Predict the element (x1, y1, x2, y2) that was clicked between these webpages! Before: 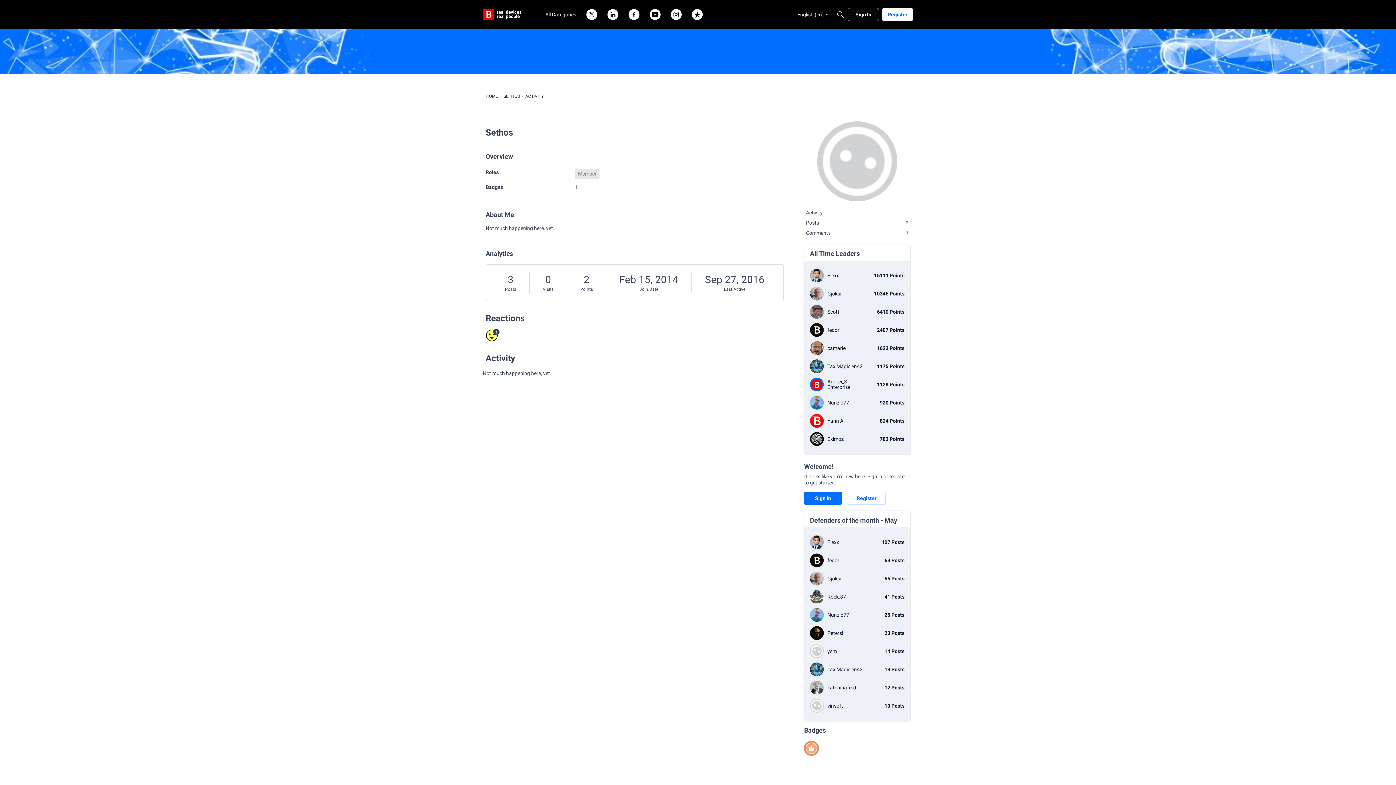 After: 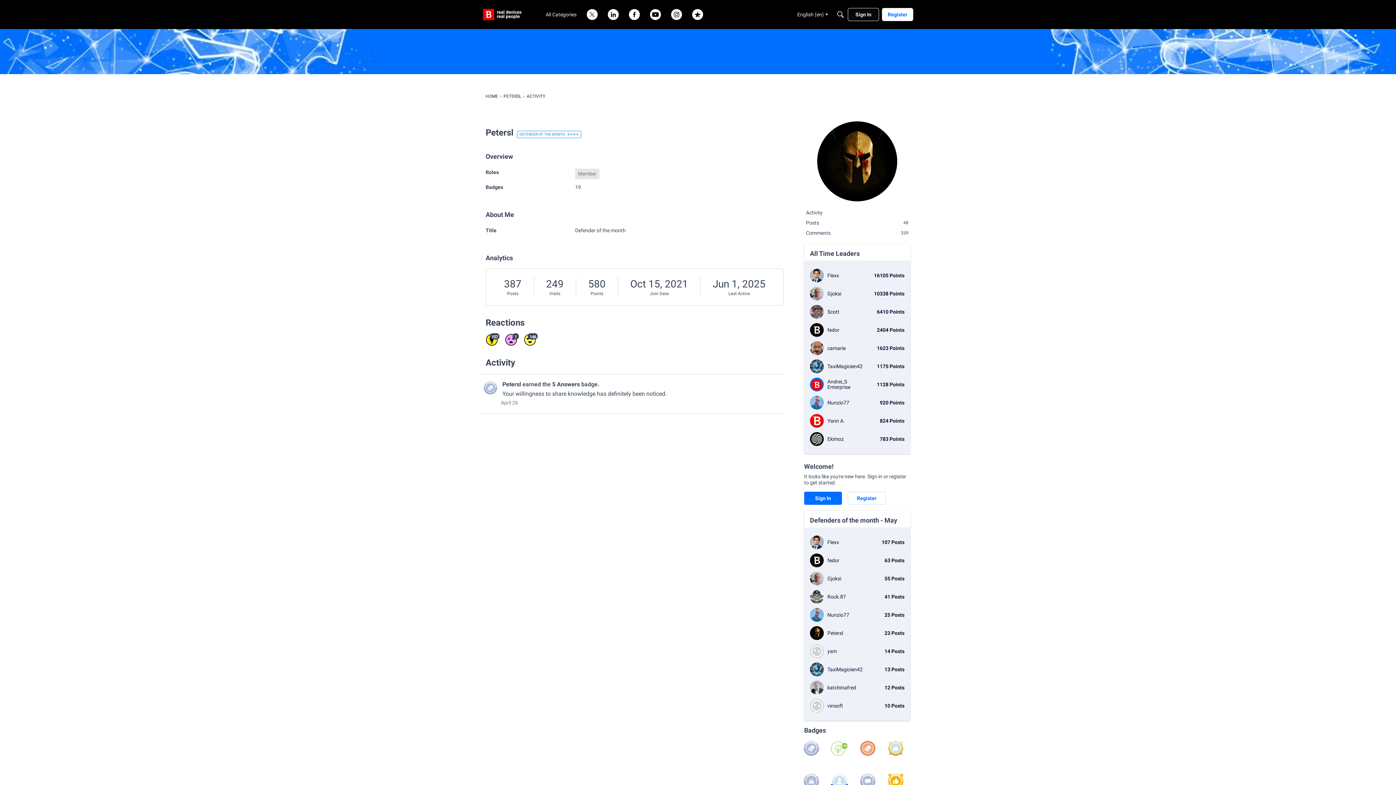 Action: bbox: (810, 626, 904, 640) label: 23 Posts
Petersl